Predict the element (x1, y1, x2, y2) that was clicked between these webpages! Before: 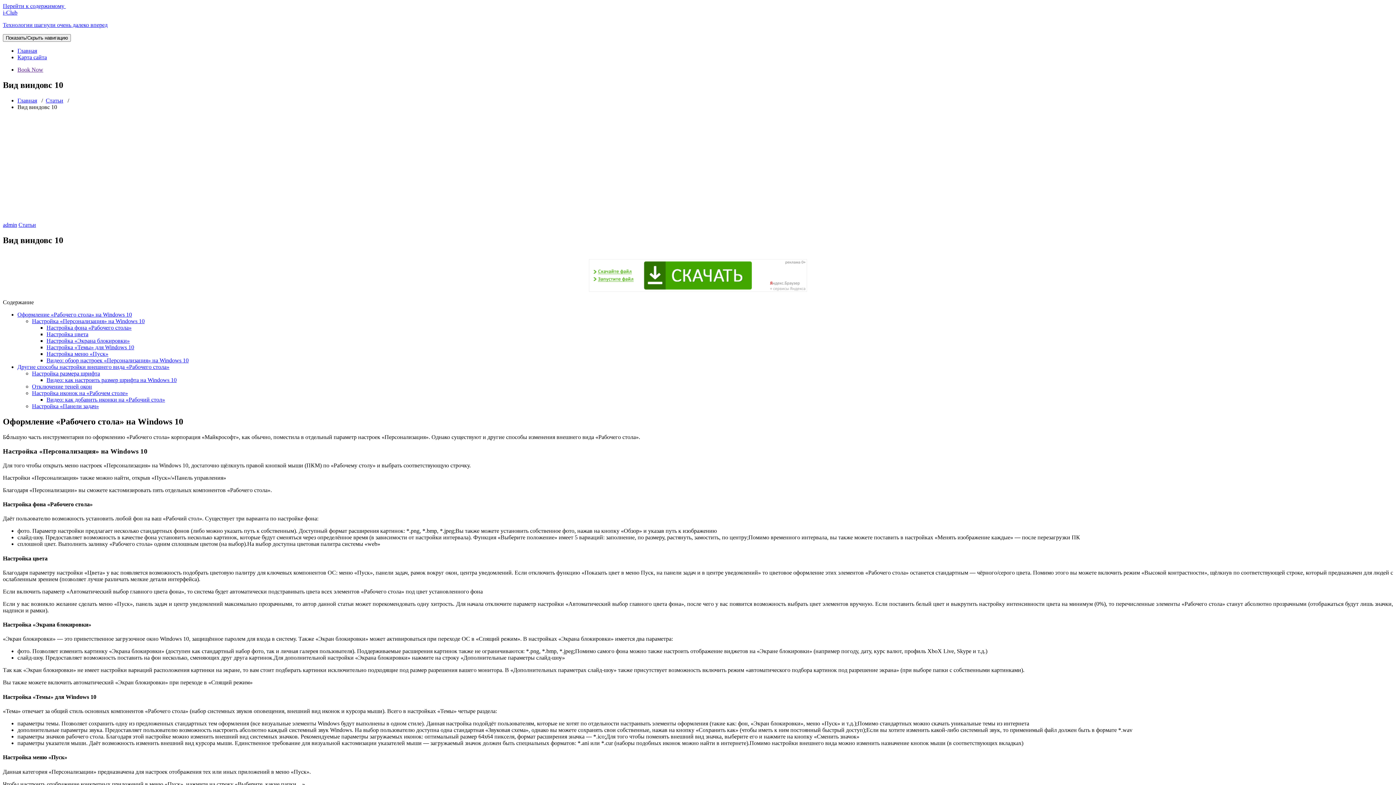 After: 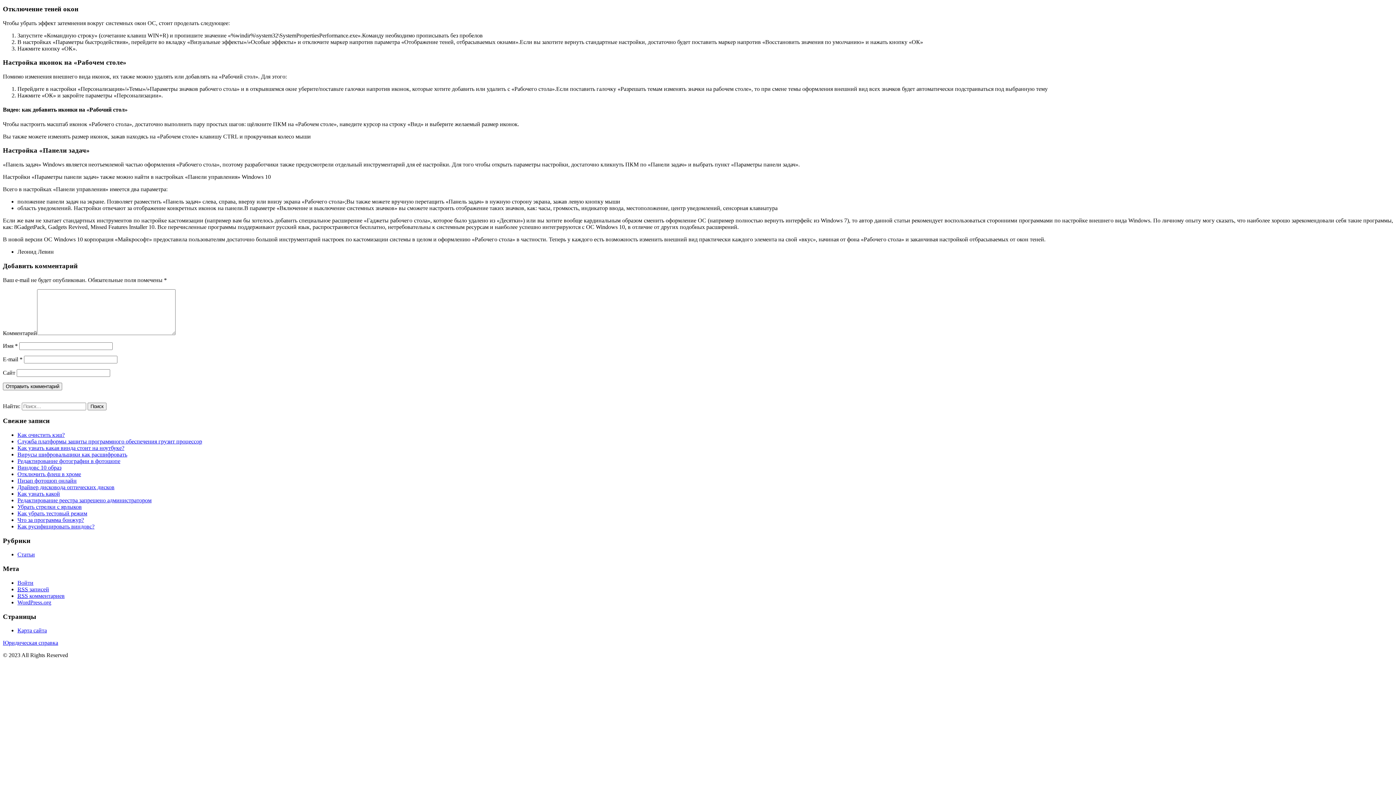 Action: label: Видео: как добавить иконки на «Рабочий стол» bbox: (46, 396, 165, 402)